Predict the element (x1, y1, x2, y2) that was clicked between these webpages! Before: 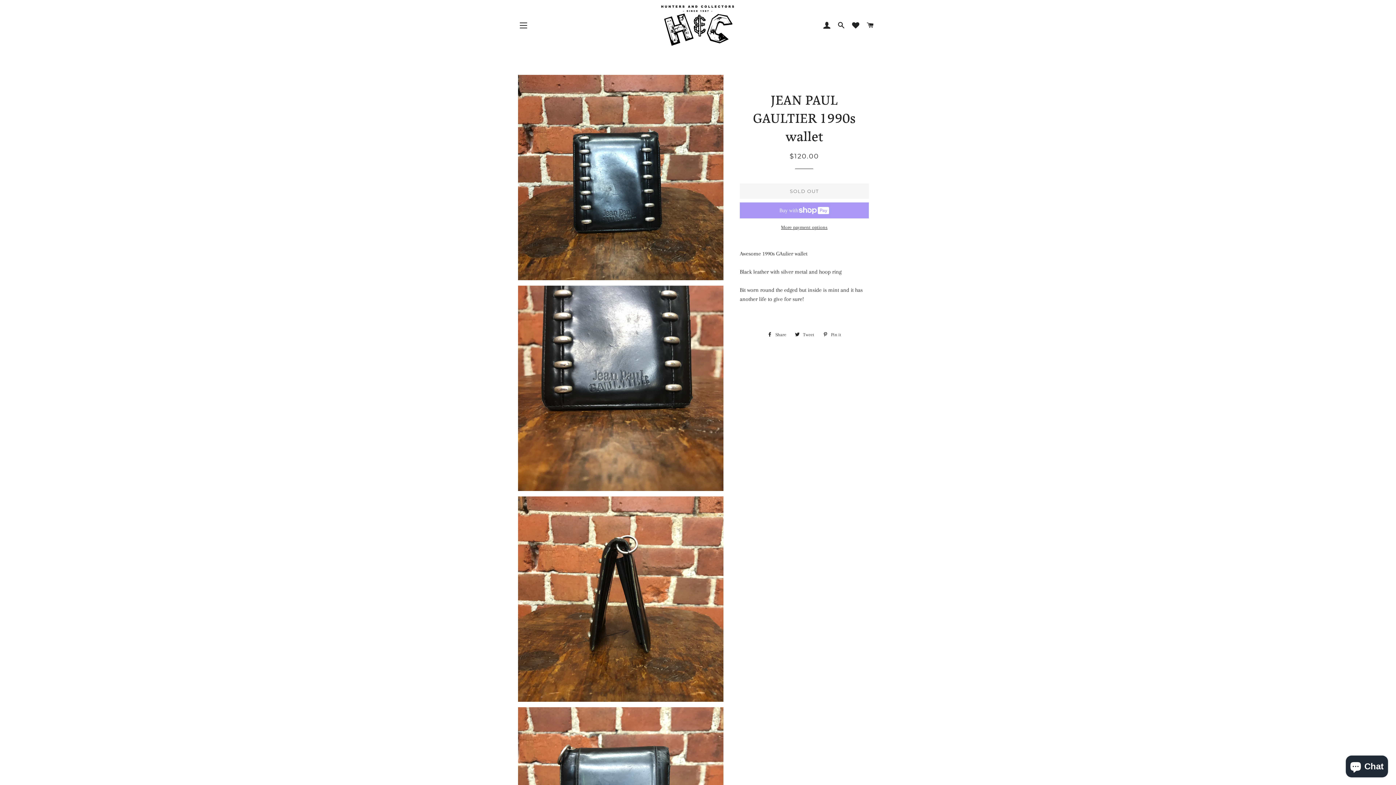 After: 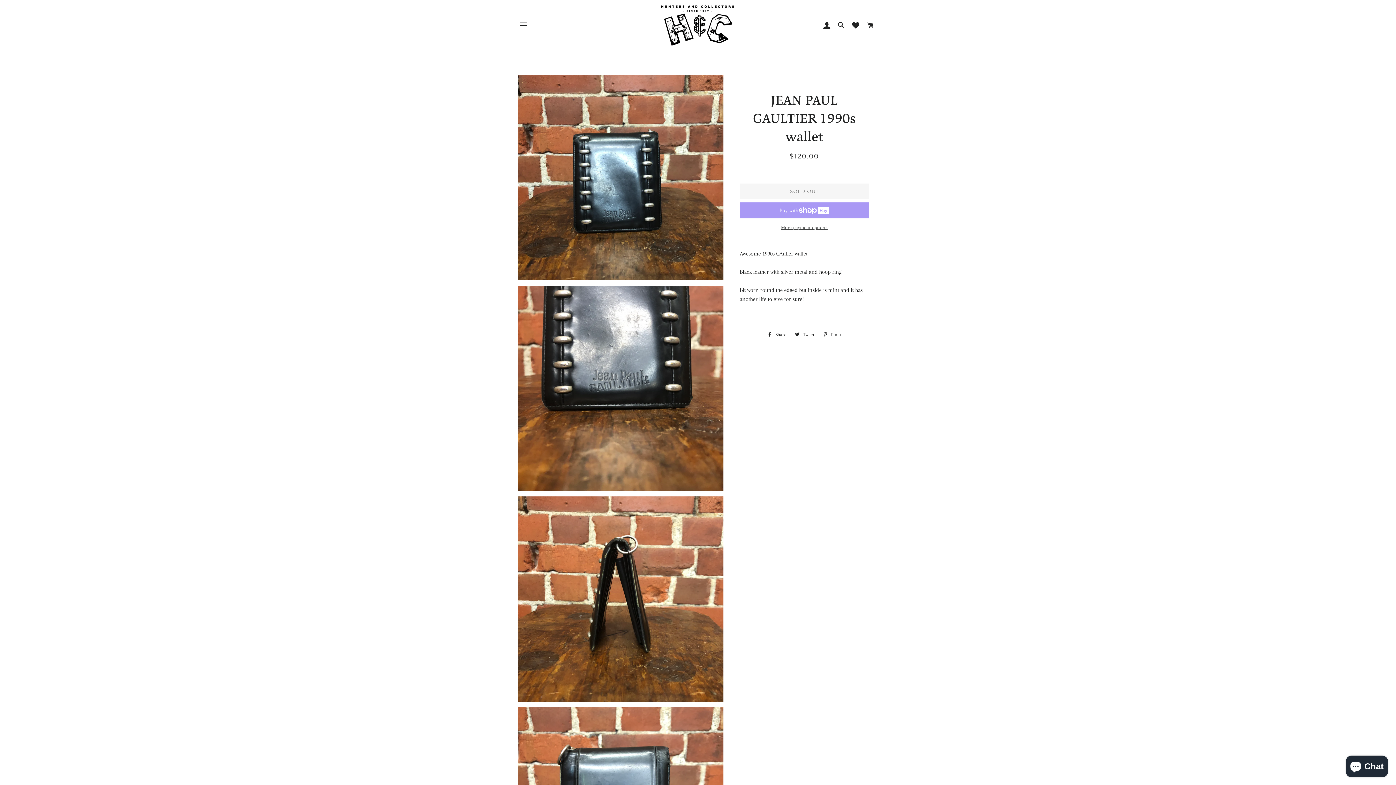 Action: bbox: (739, 223, 869, 231) label: More payment options